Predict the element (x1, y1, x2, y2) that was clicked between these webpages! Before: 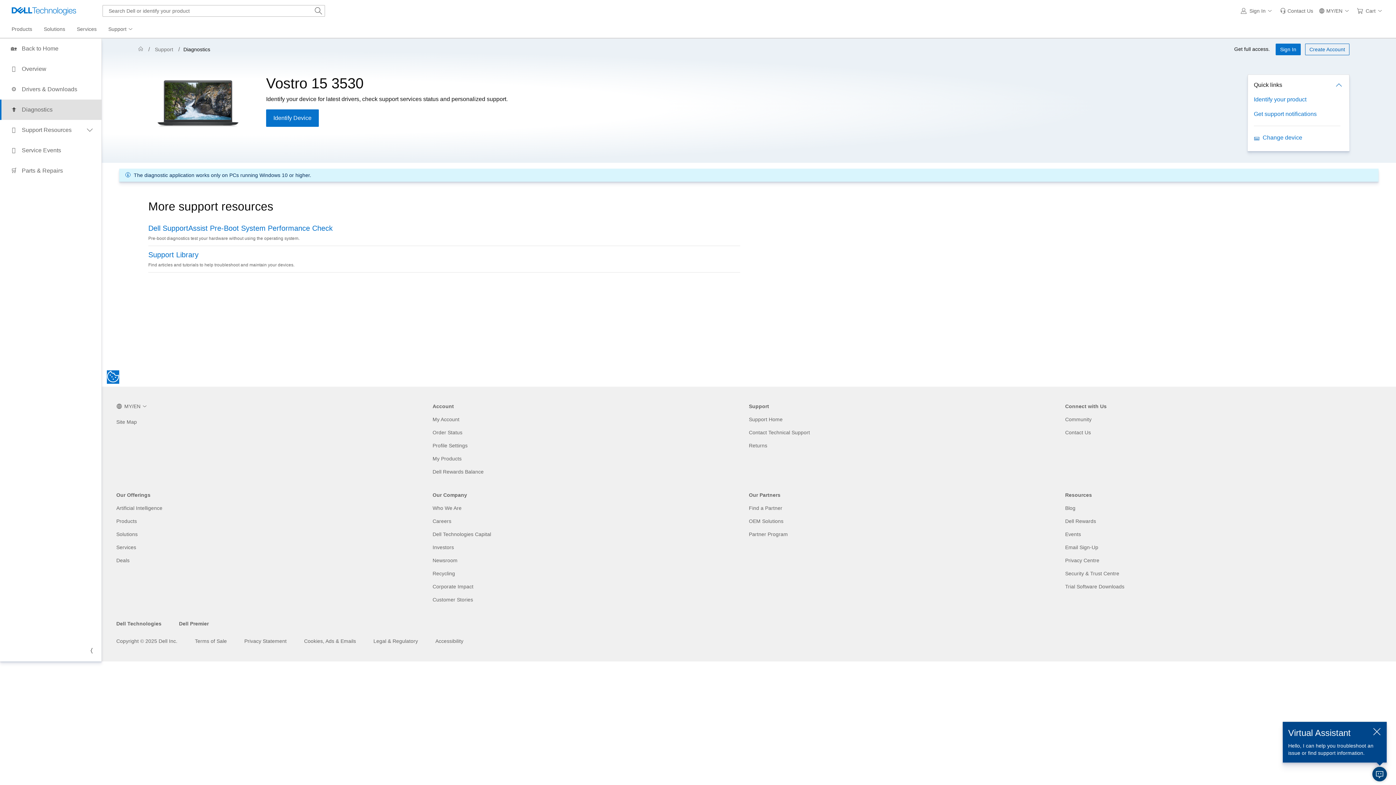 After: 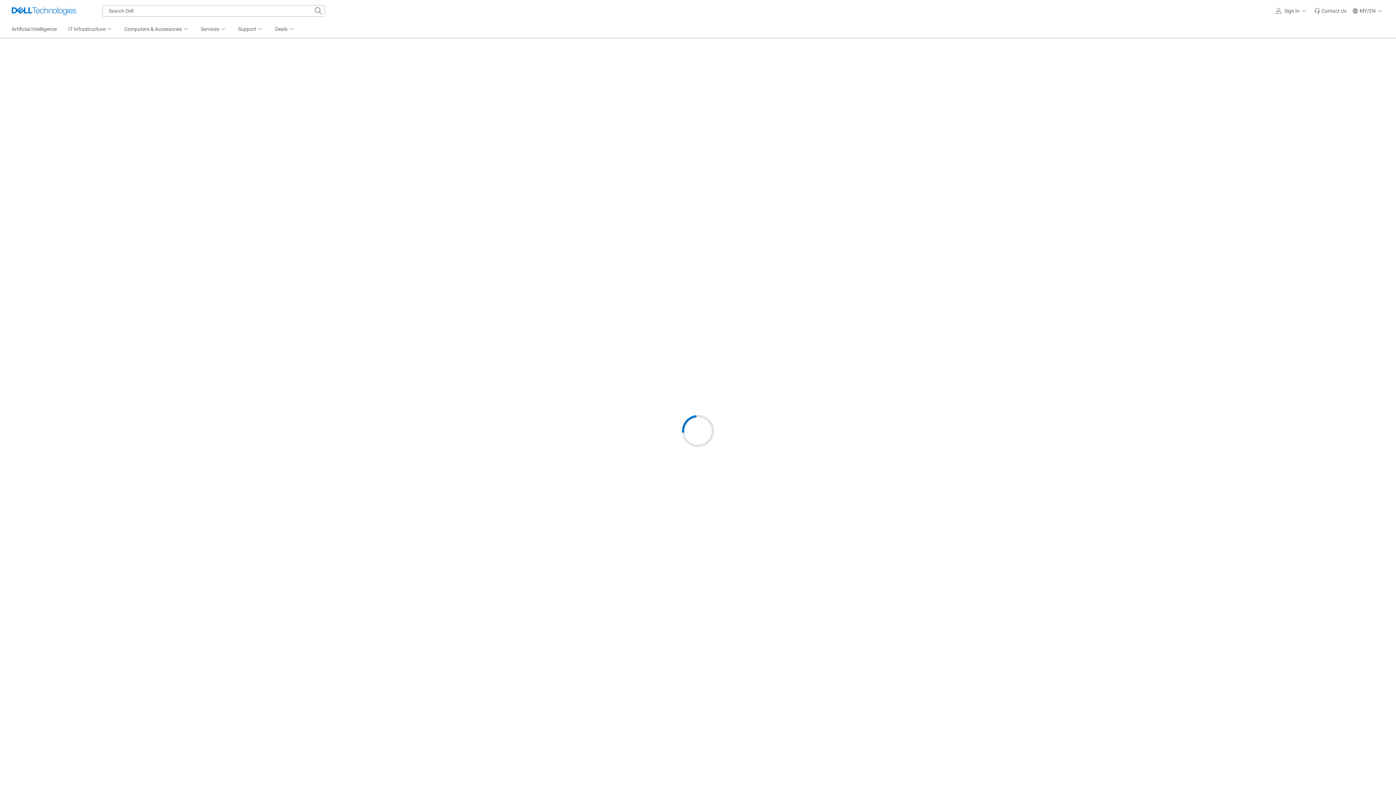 Action: bbox: (1065, 544, 1098, 551) label: Email Sign-Up